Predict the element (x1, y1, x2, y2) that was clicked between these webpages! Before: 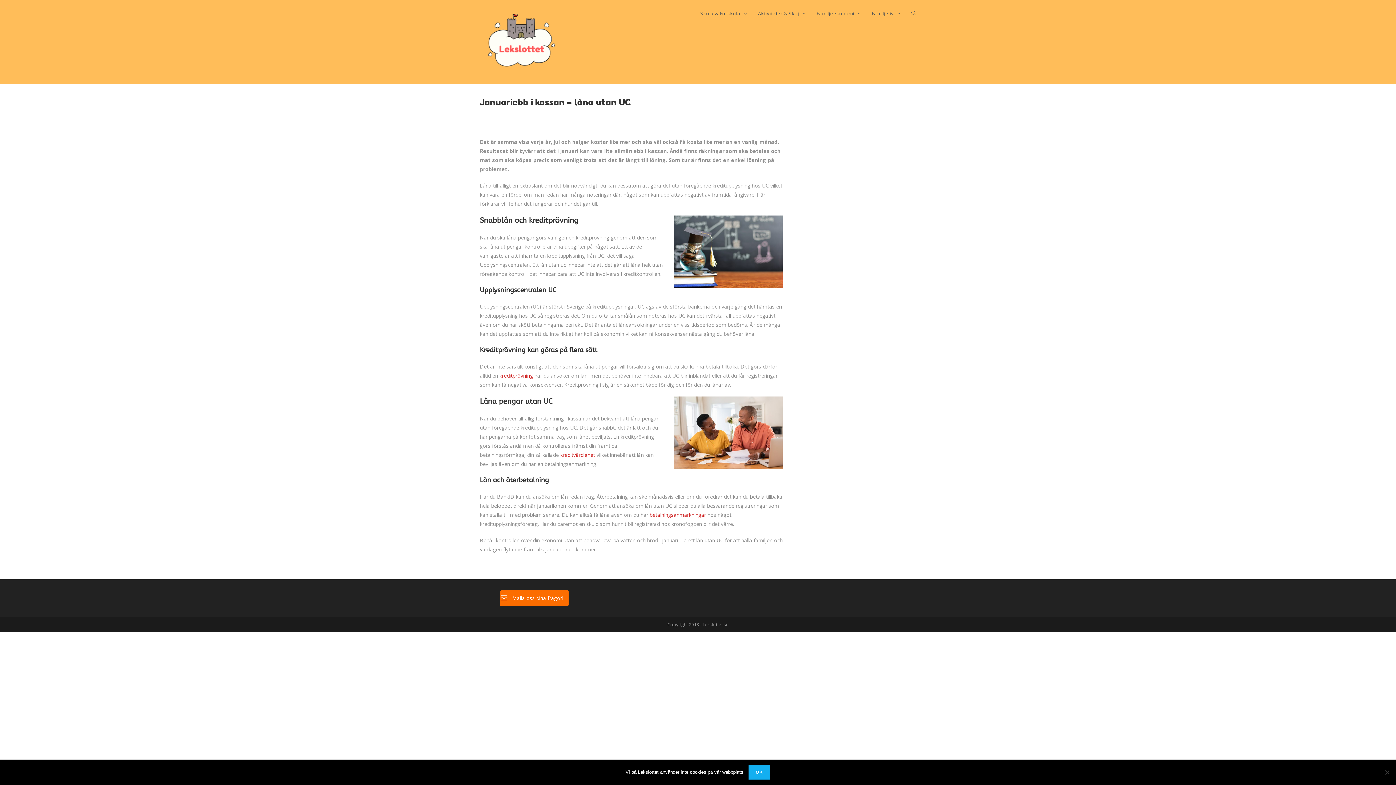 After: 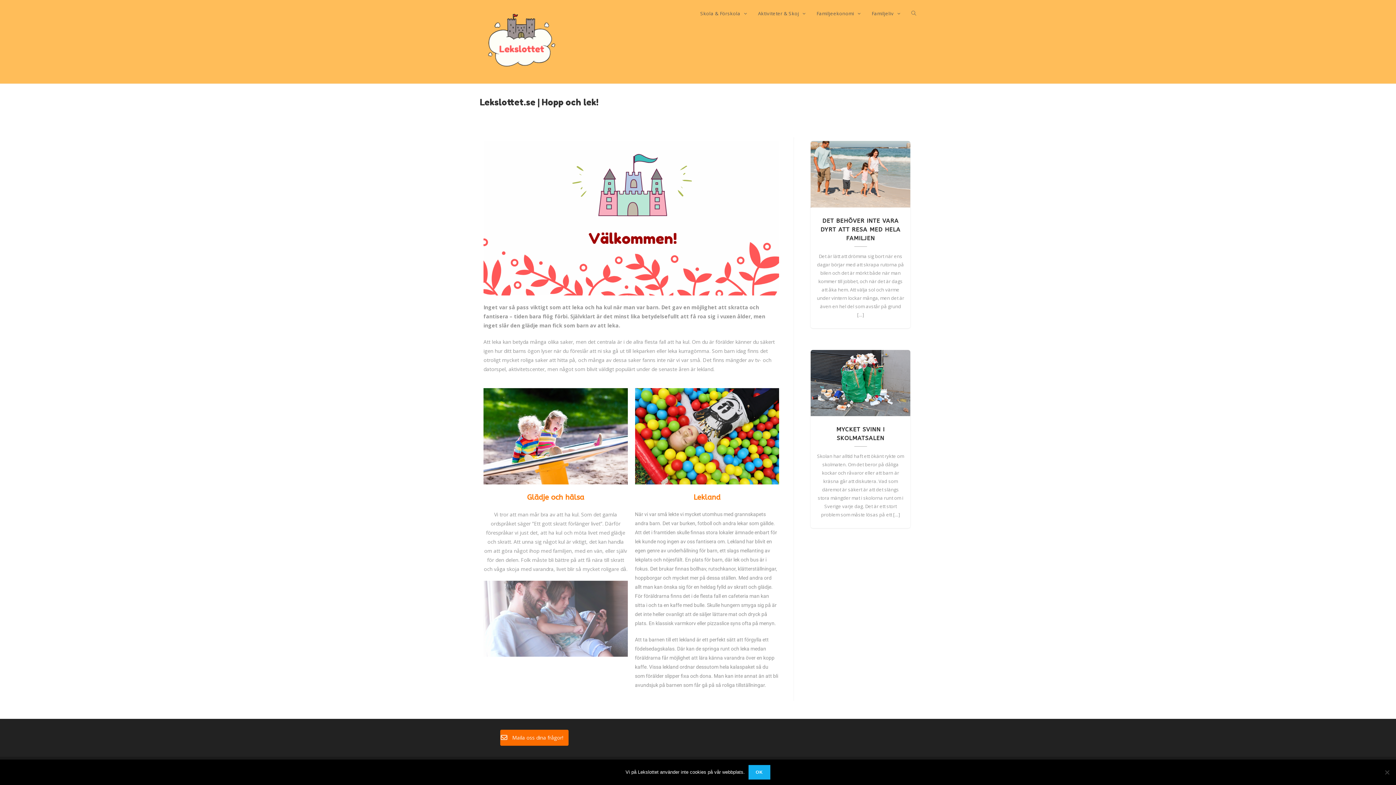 Action: bbox: (480, 37, 563, 44)